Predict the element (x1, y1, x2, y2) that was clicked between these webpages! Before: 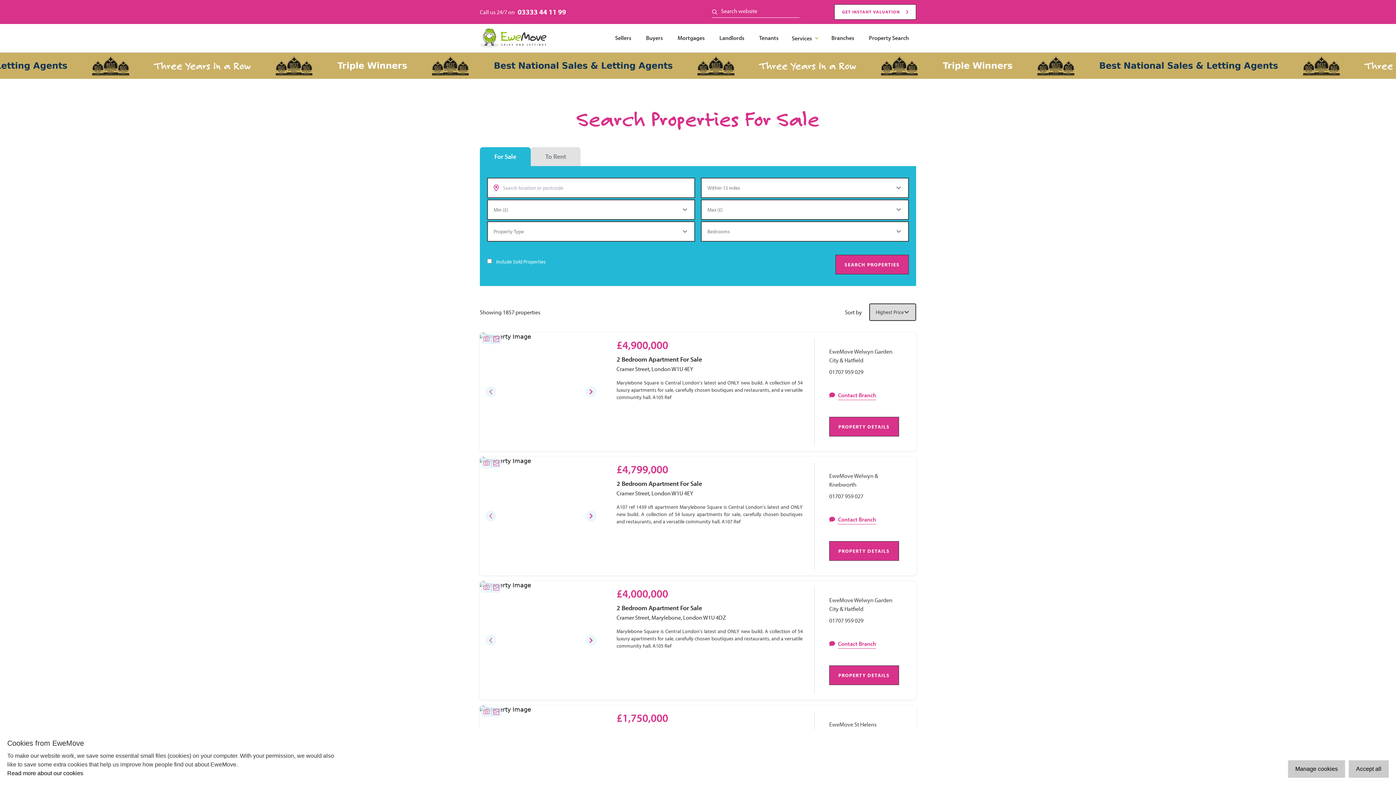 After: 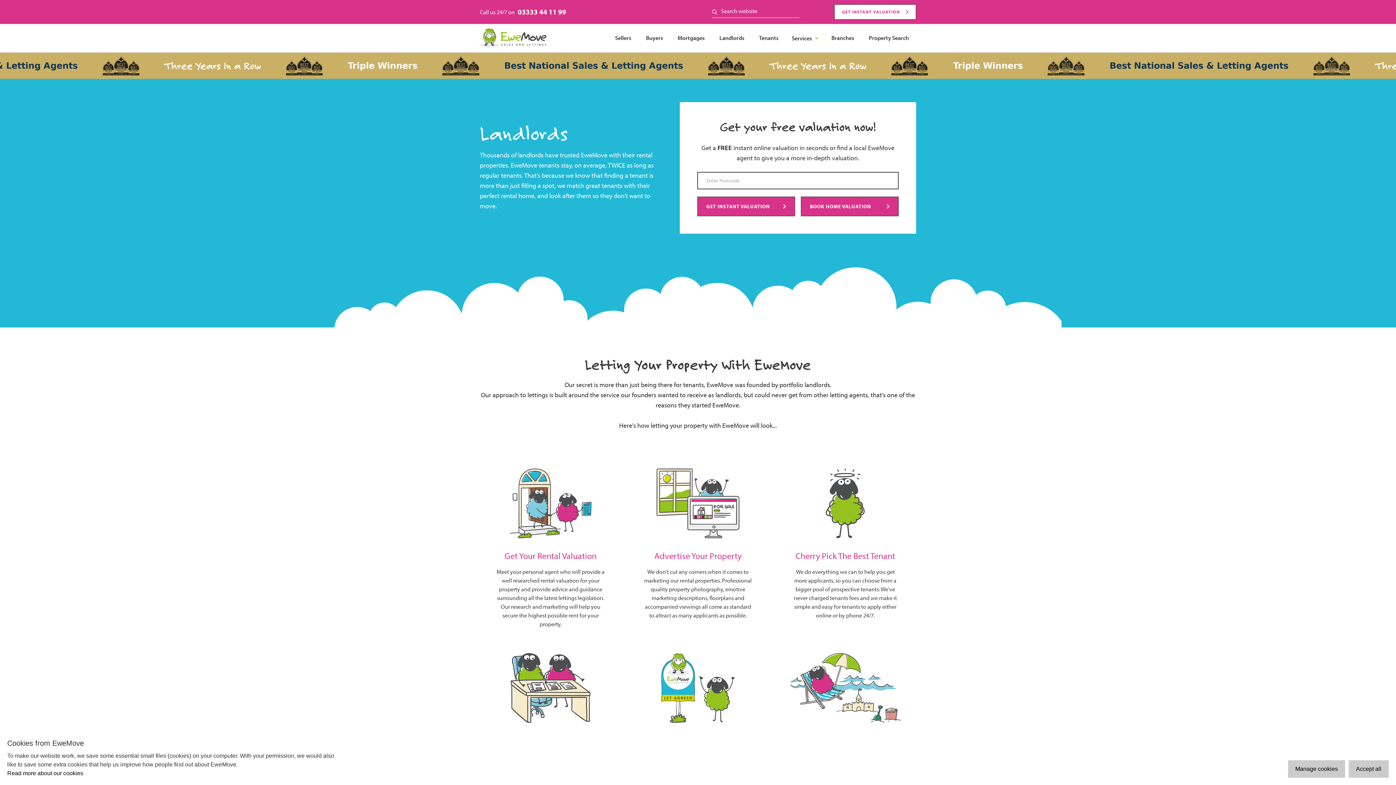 Action: bbox: (719, 33, 744, 42) label: Landlords